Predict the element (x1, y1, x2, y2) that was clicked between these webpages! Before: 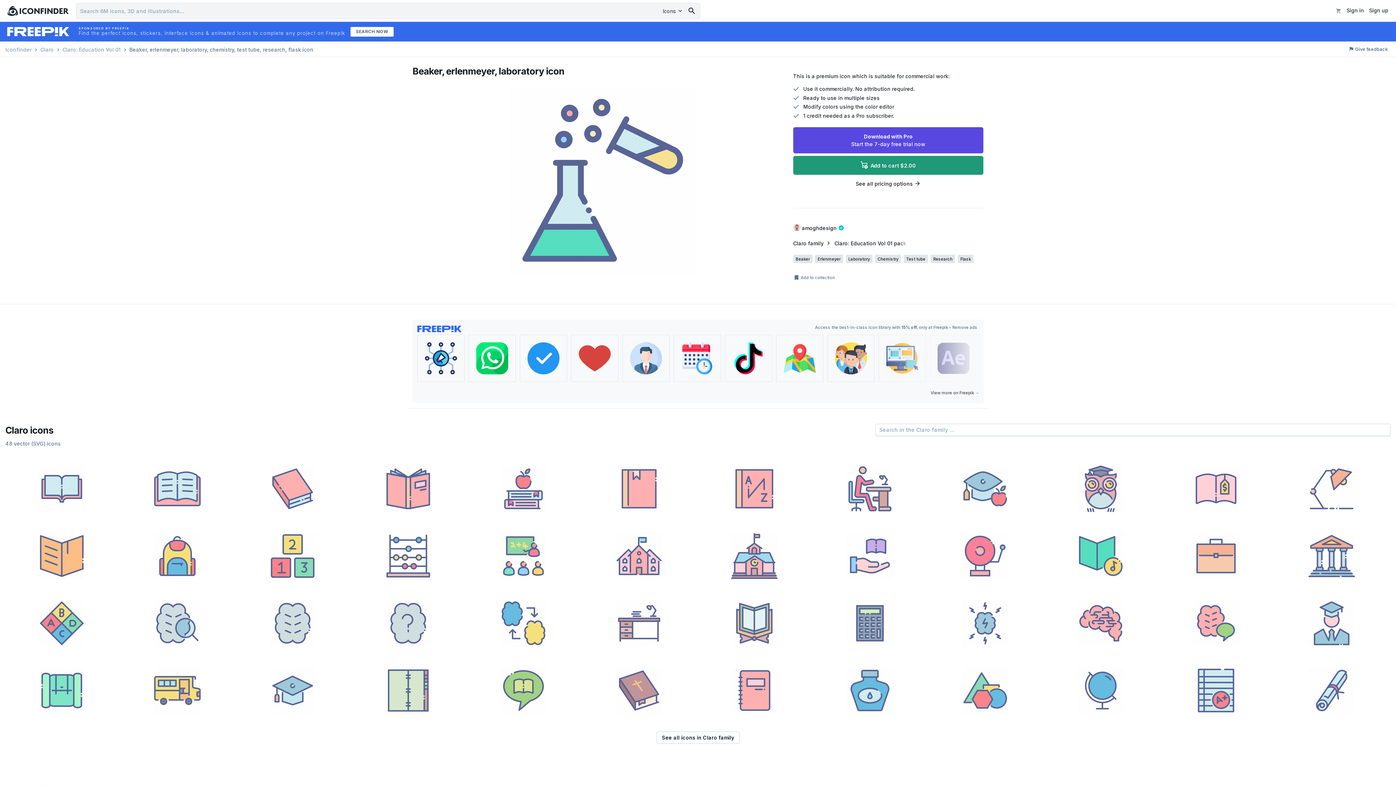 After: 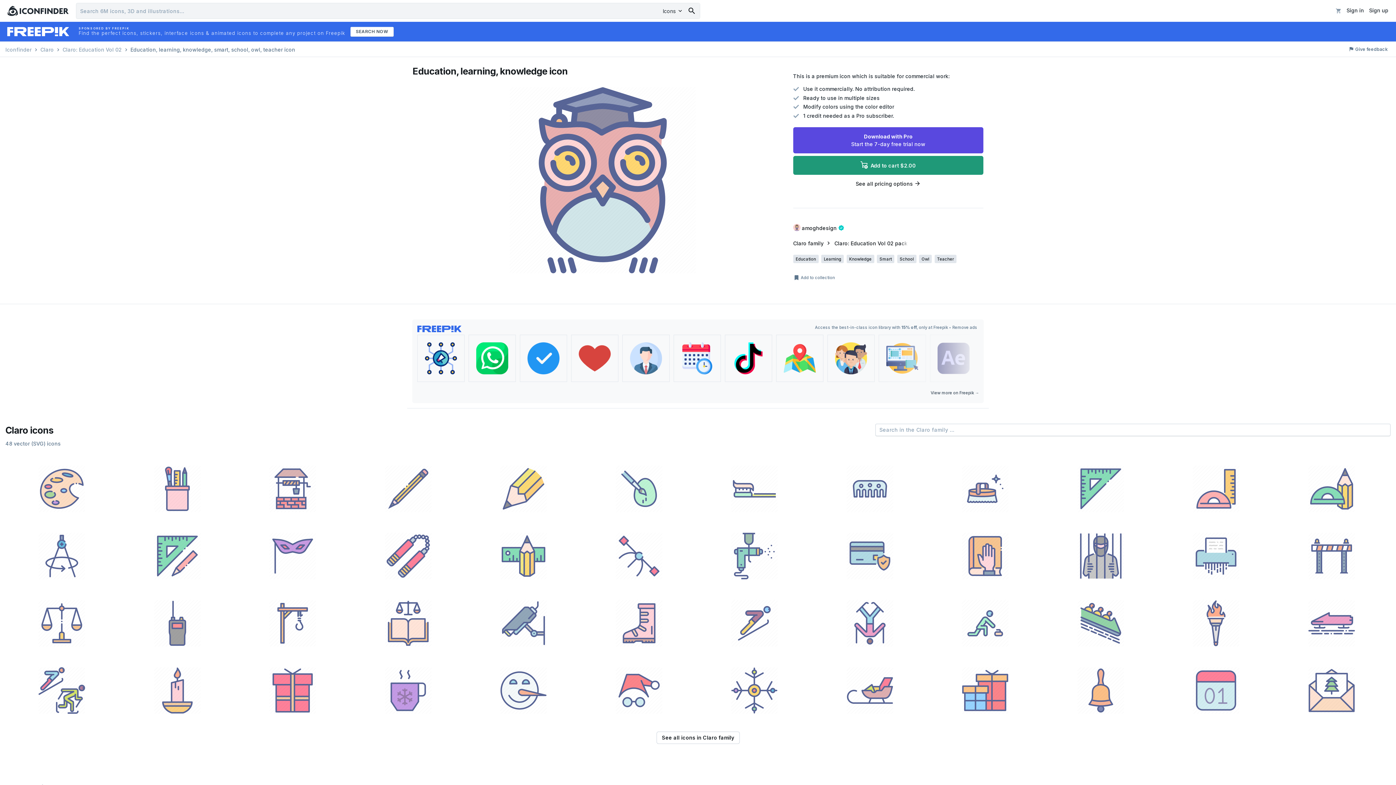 Action: bbox: (1044, 455, 1157, 520)